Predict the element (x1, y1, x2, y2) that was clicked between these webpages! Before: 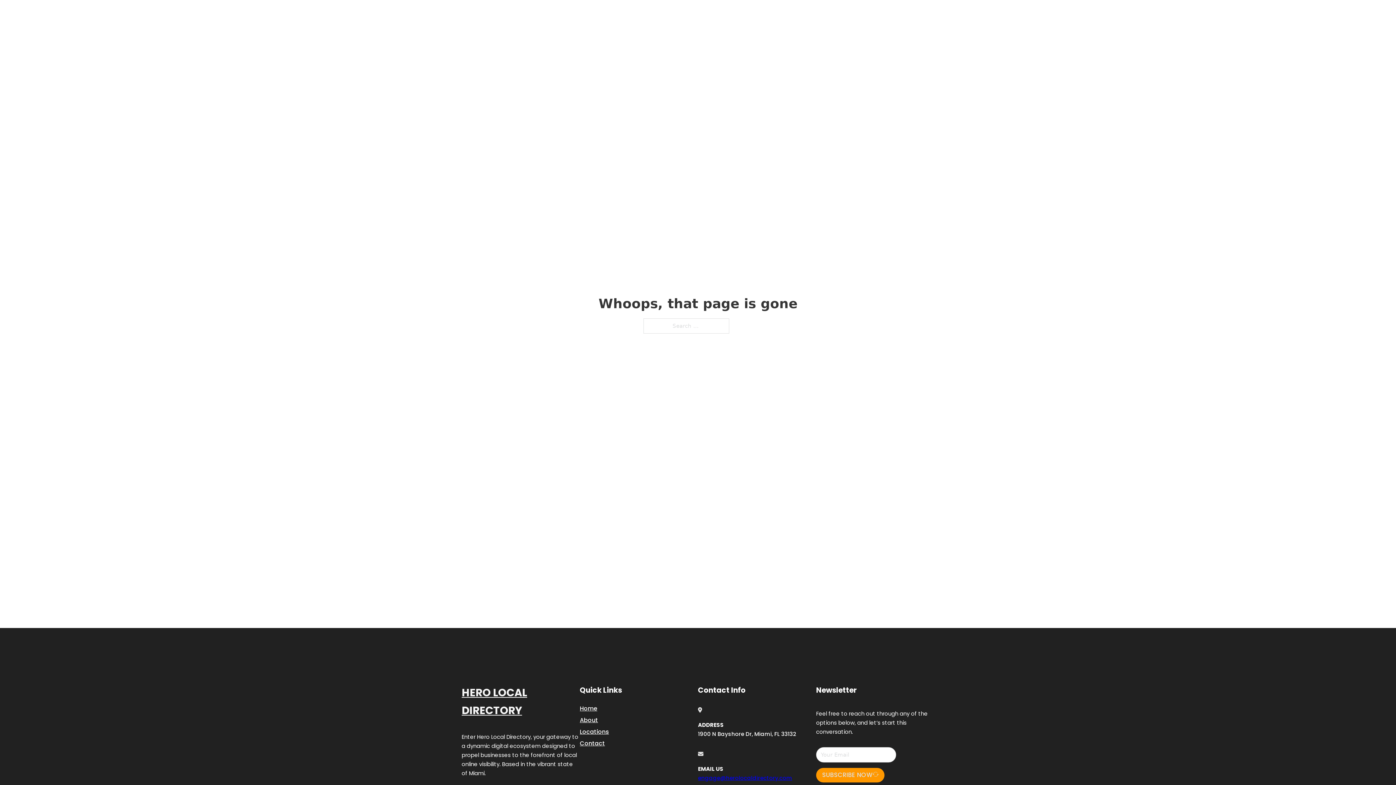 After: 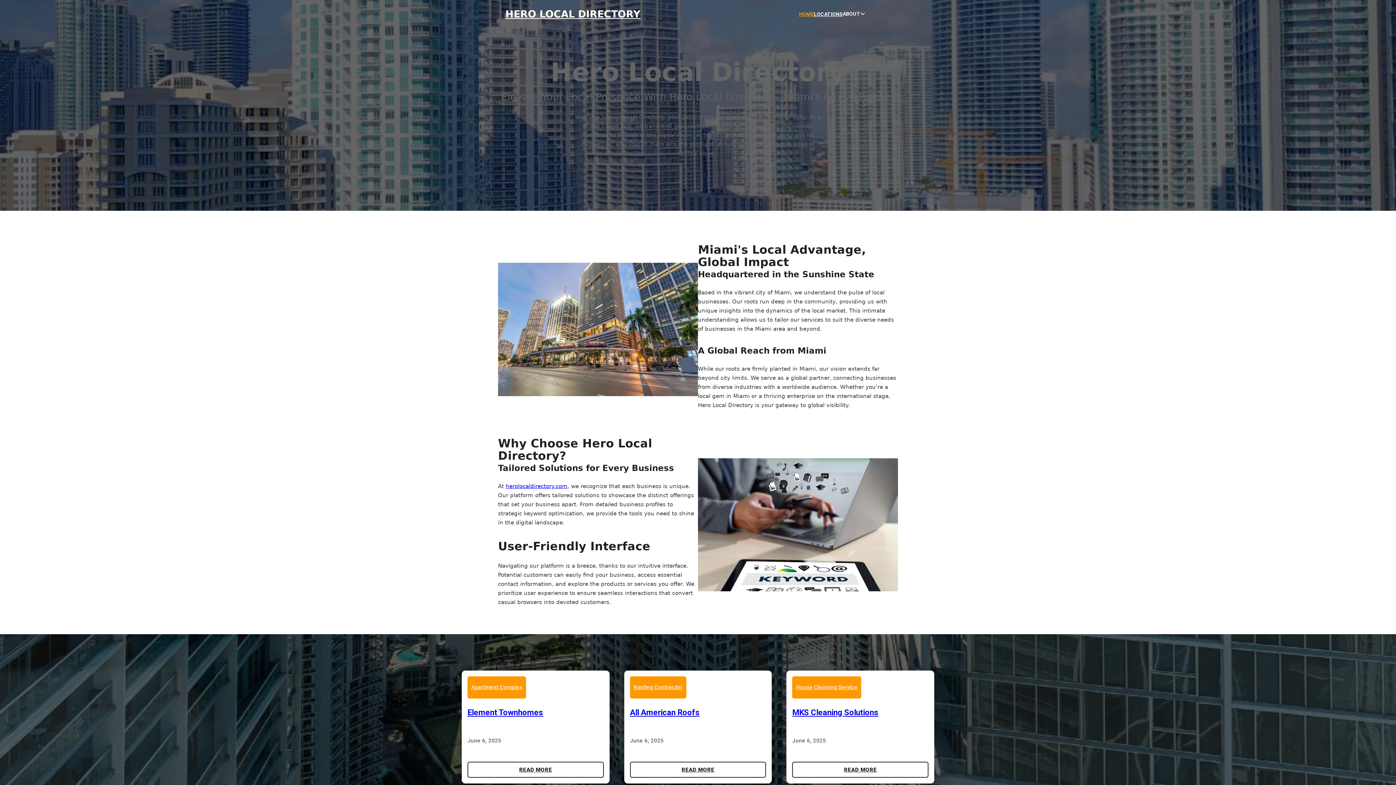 Action: bbox: (580, 703, 597, 713) label: Home